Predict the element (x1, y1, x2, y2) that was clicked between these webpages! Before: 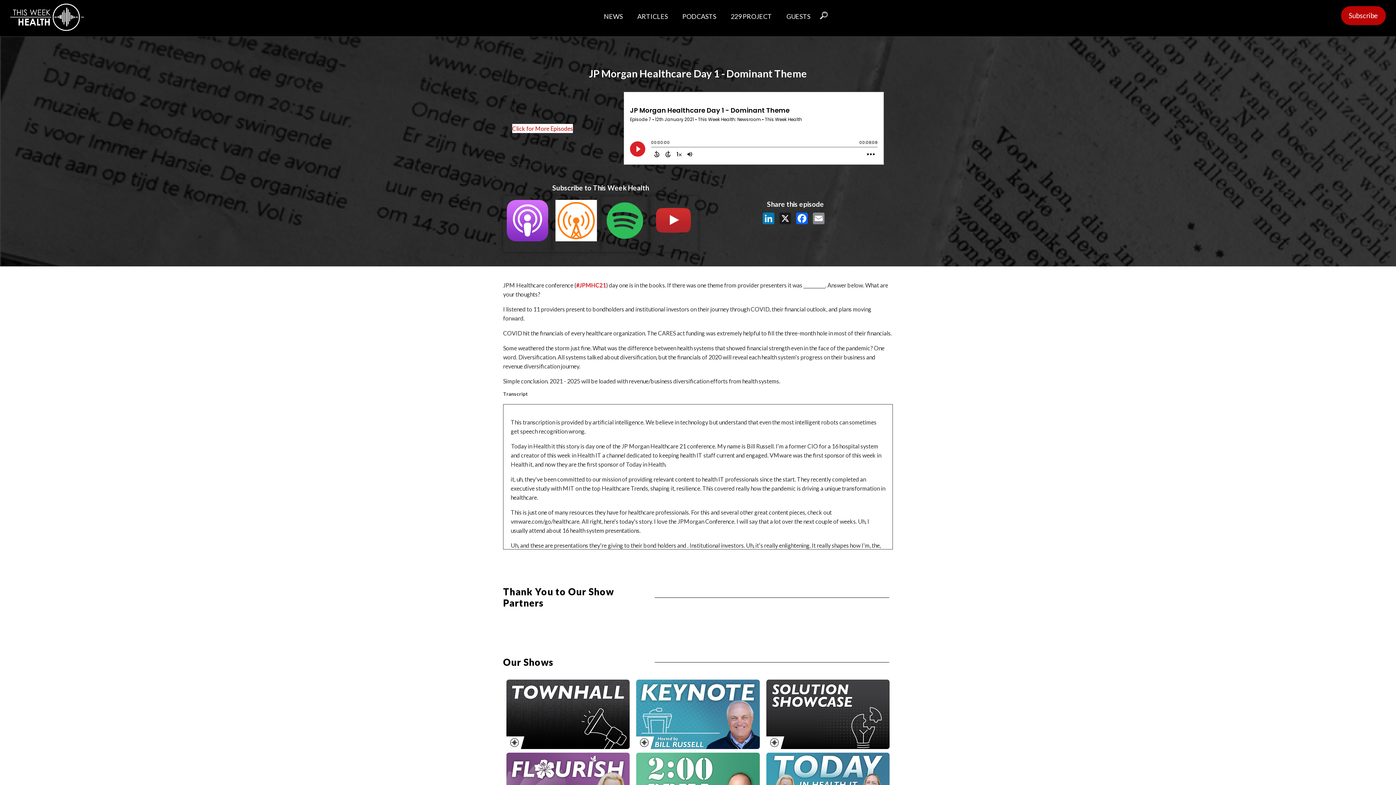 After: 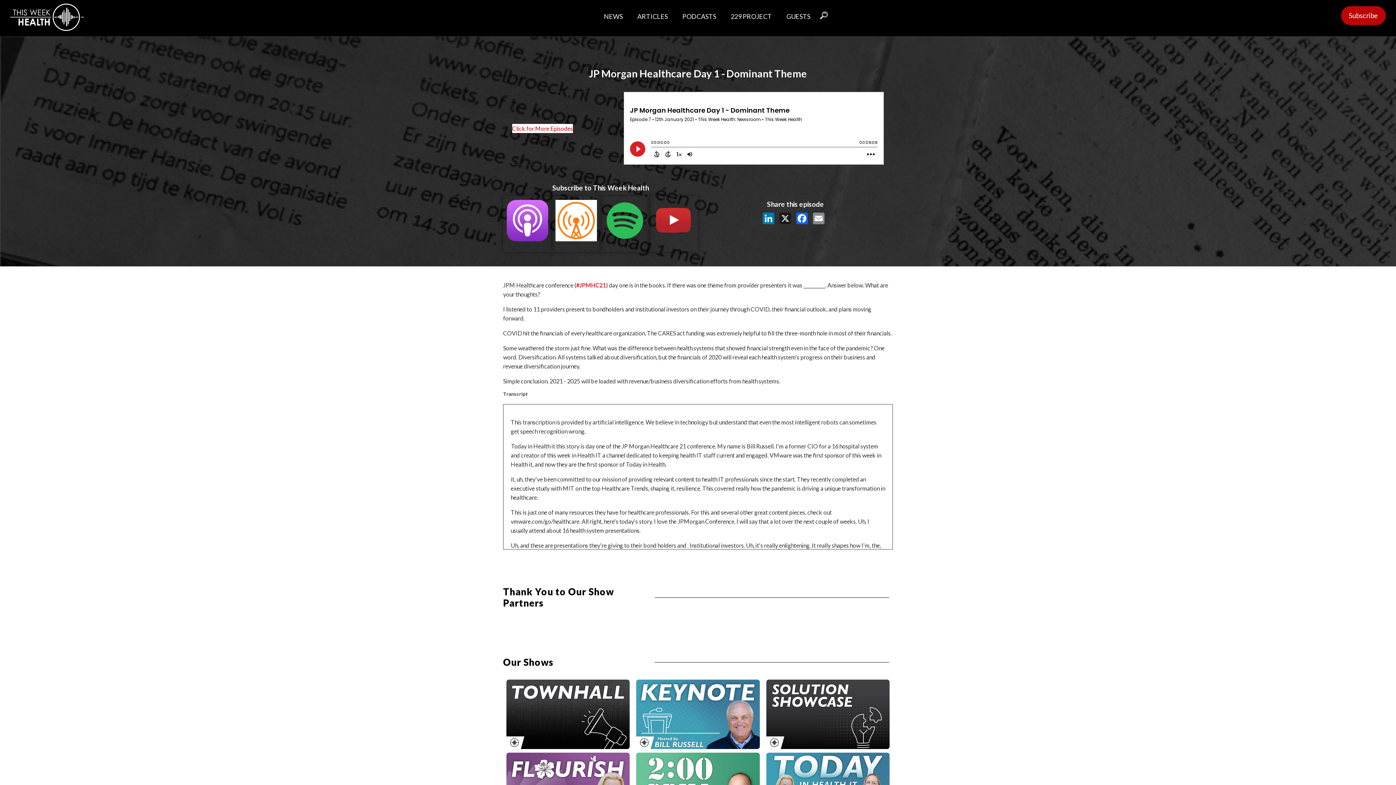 Action: label: #JPMHC21 bbox: (576, 281, 606, 288)